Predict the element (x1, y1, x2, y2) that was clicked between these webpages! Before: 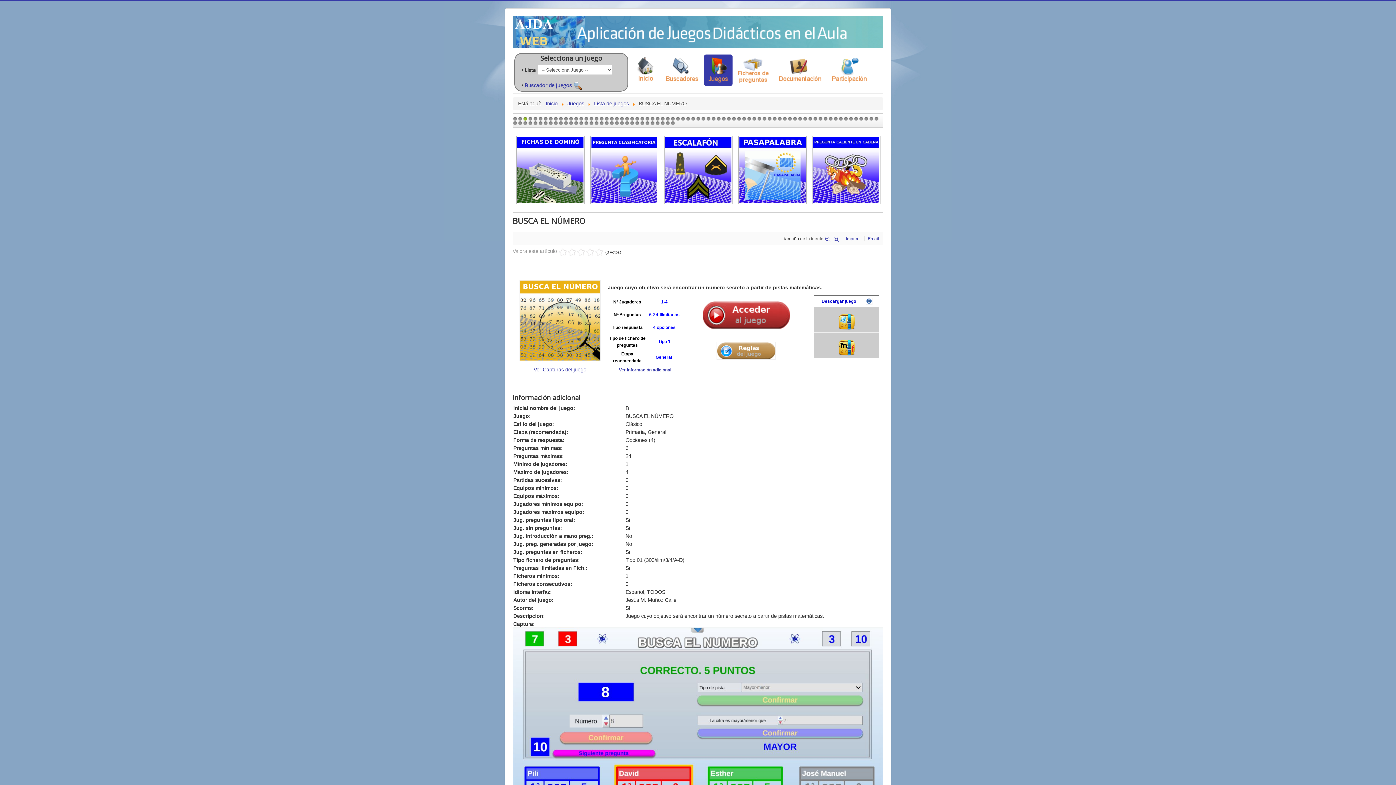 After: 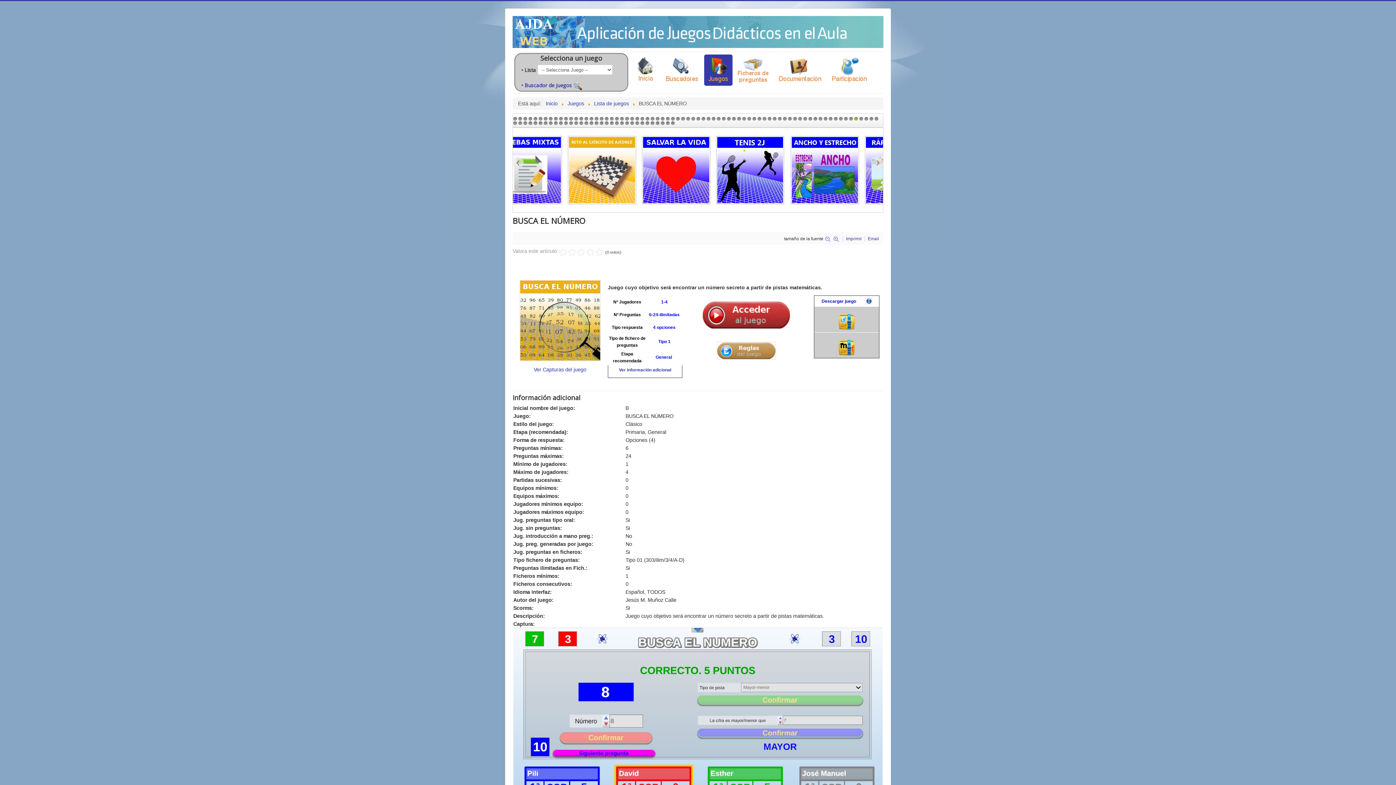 Action: bbox: (833, 116, 838, 121) label: 64